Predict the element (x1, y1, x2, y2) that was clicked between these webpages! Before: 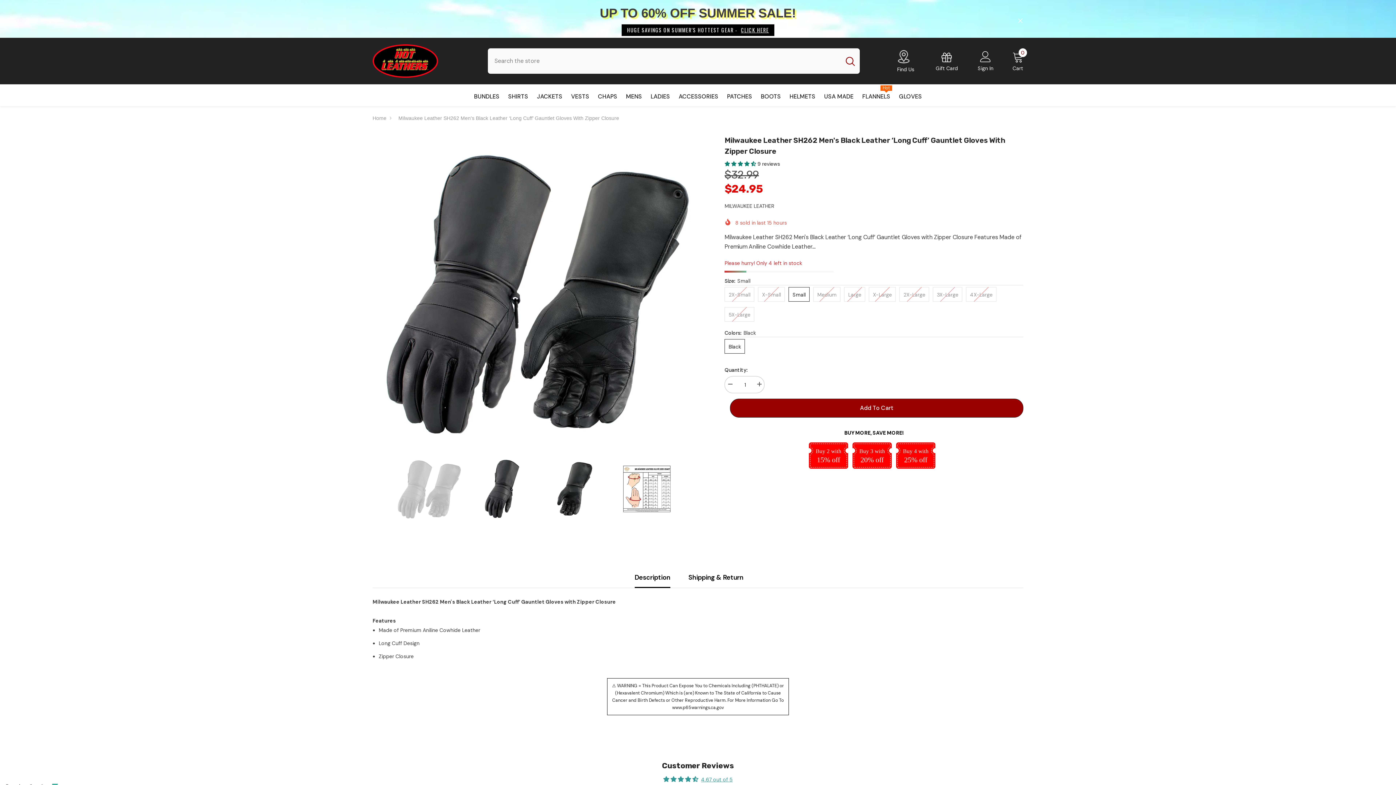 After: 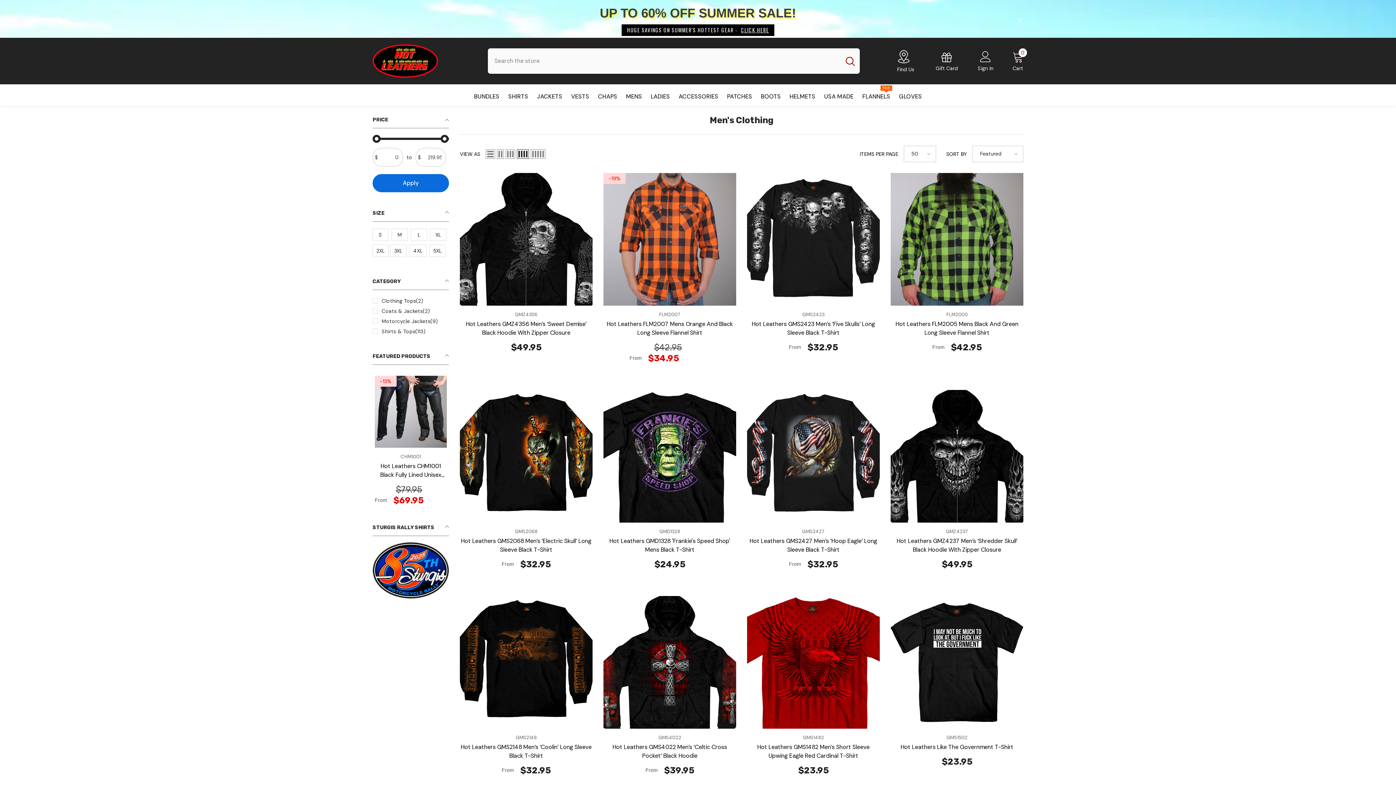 Action: bbox: (621, 92, 646, 106) label: MENS